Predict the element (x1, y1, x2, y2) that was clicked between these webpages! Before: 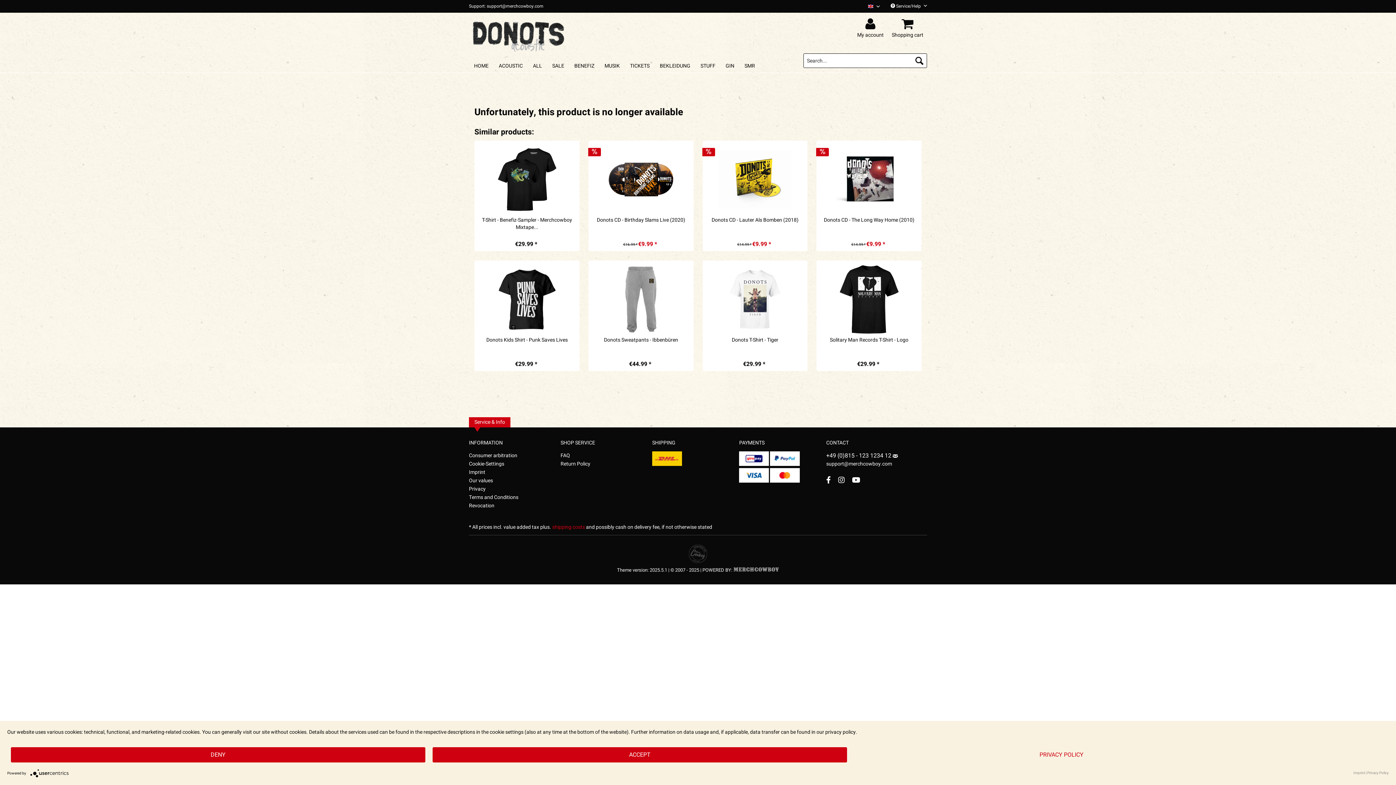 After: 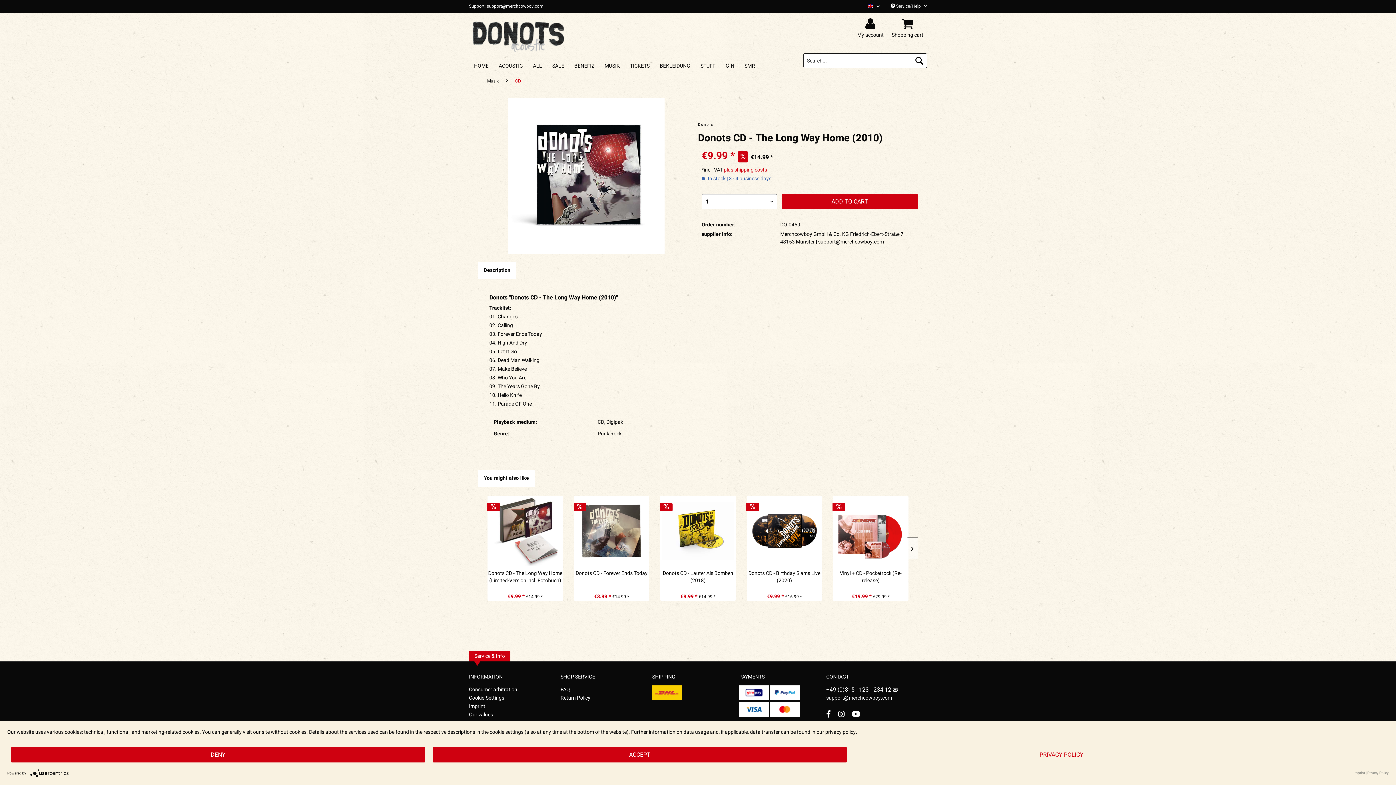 Action: label: Donots CD - The Long Way Home (2010) bbox: (820, 216, 918, 231)